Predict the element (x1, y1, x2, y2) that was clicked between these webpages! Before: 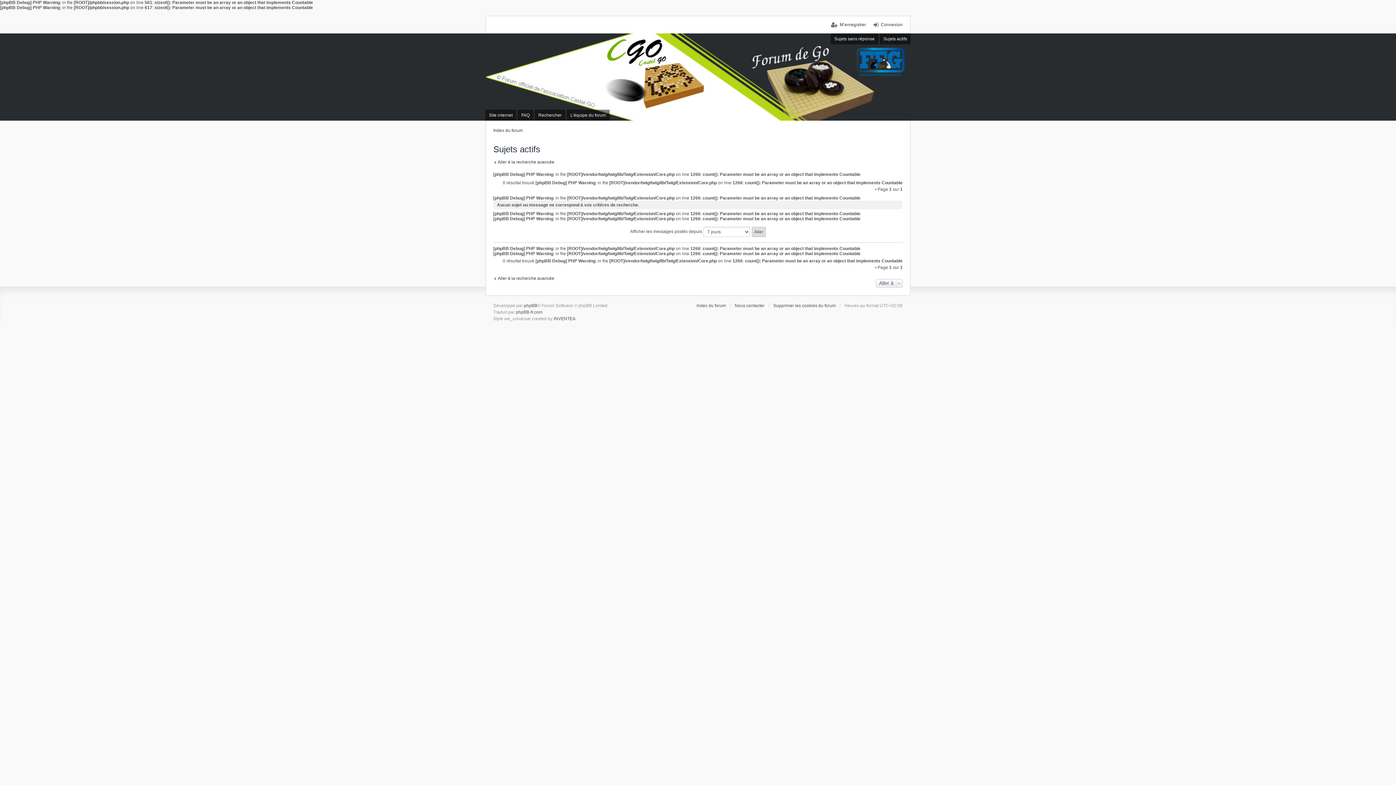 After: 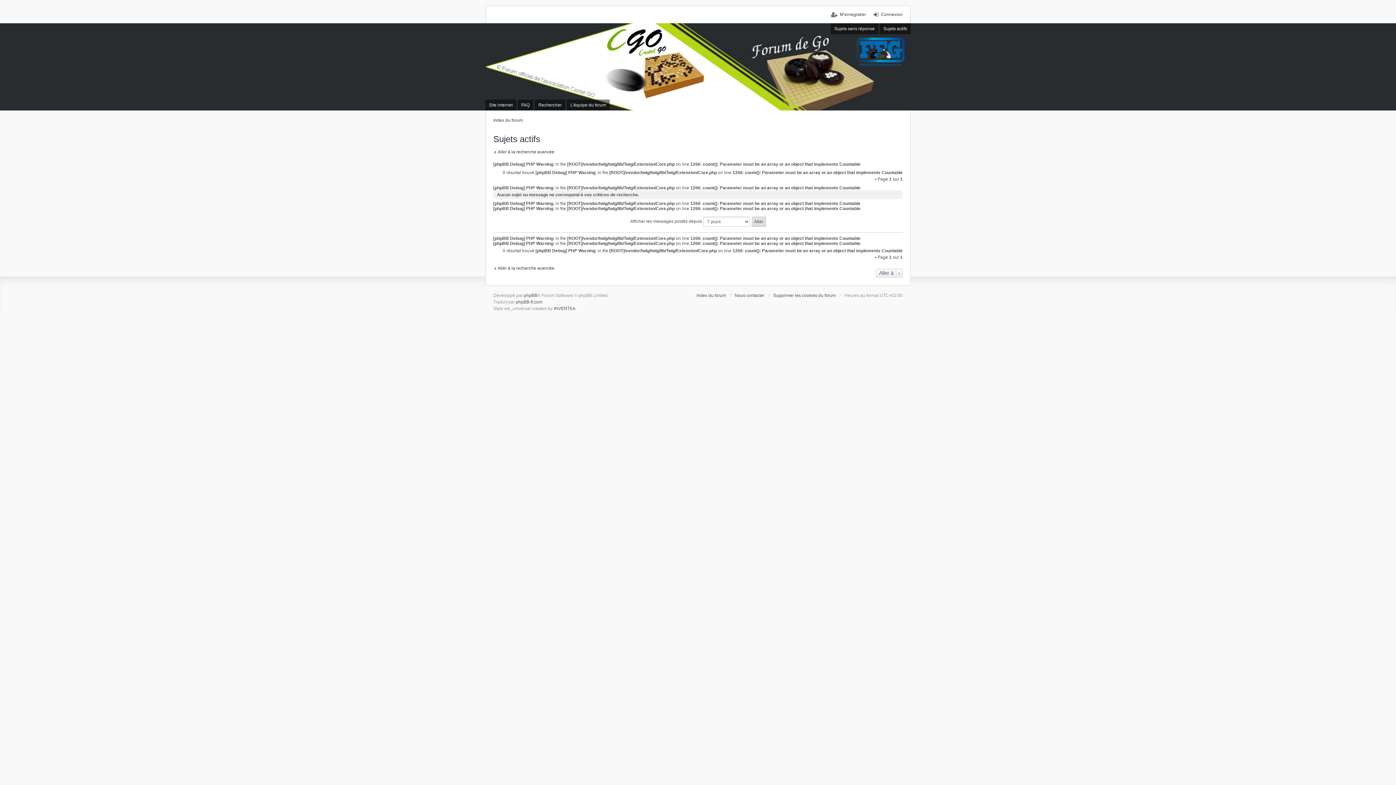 Action: bbox: (880, 33, 910, 44) label: Sujets actifs